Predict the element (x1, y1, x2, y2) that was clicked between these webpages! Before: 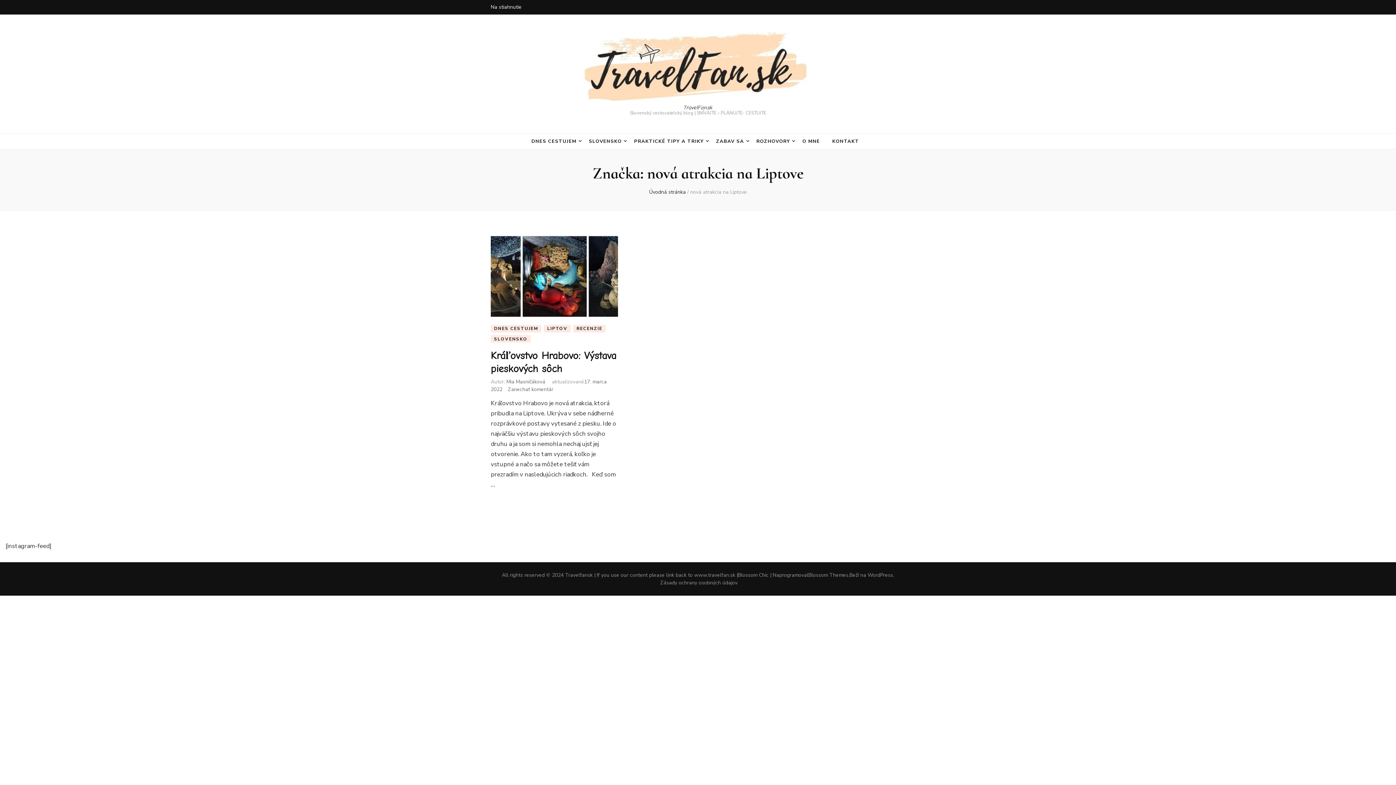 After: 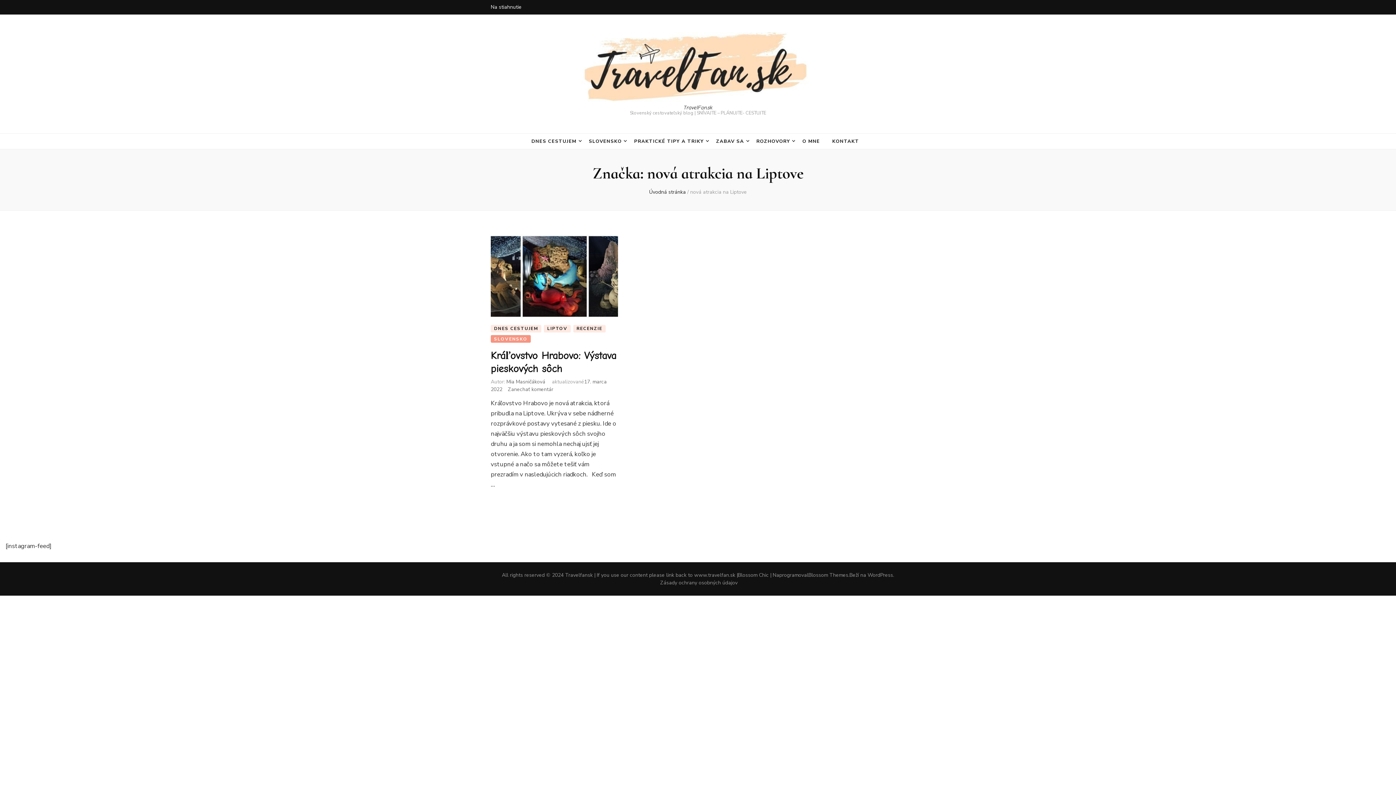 Action: bbox: (490, 335, 530, 342) label: SLOVENSKO